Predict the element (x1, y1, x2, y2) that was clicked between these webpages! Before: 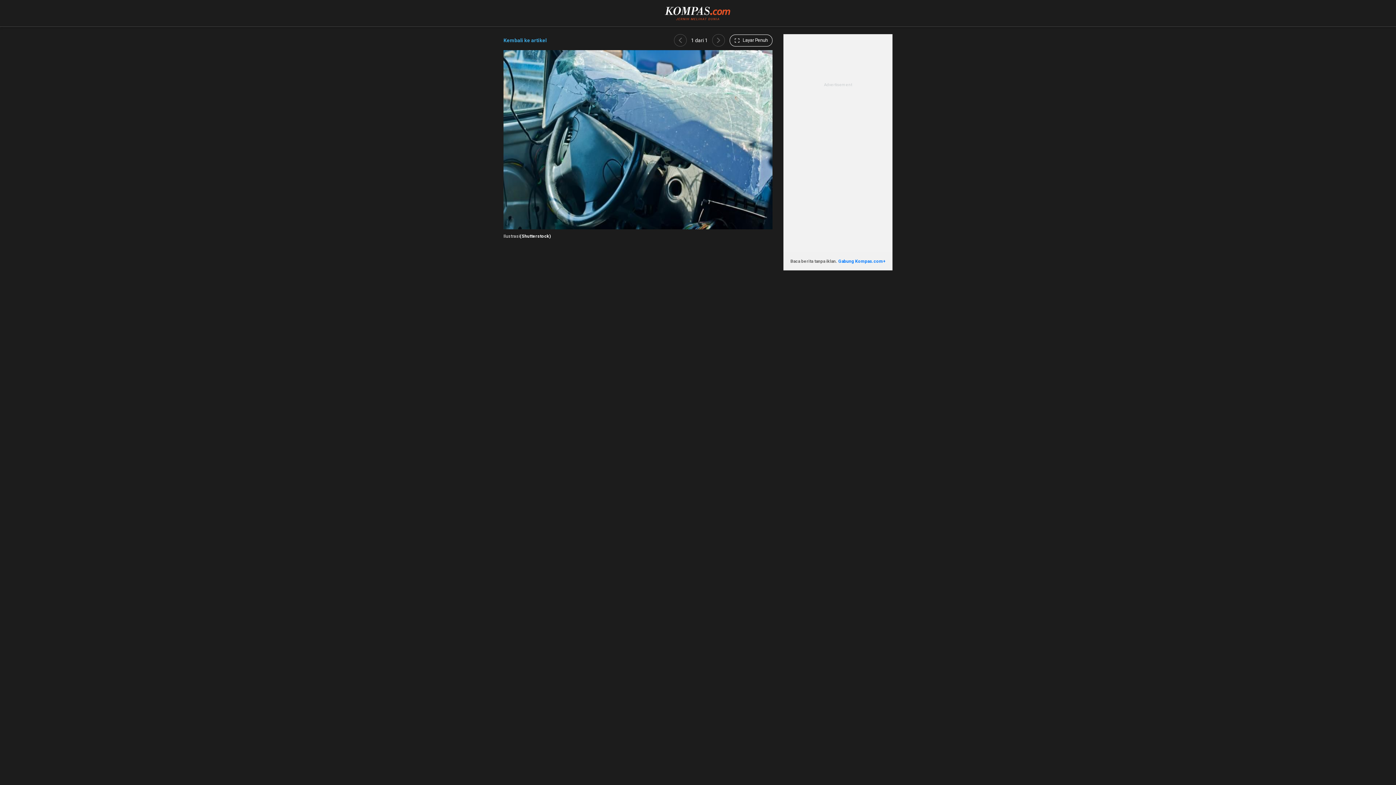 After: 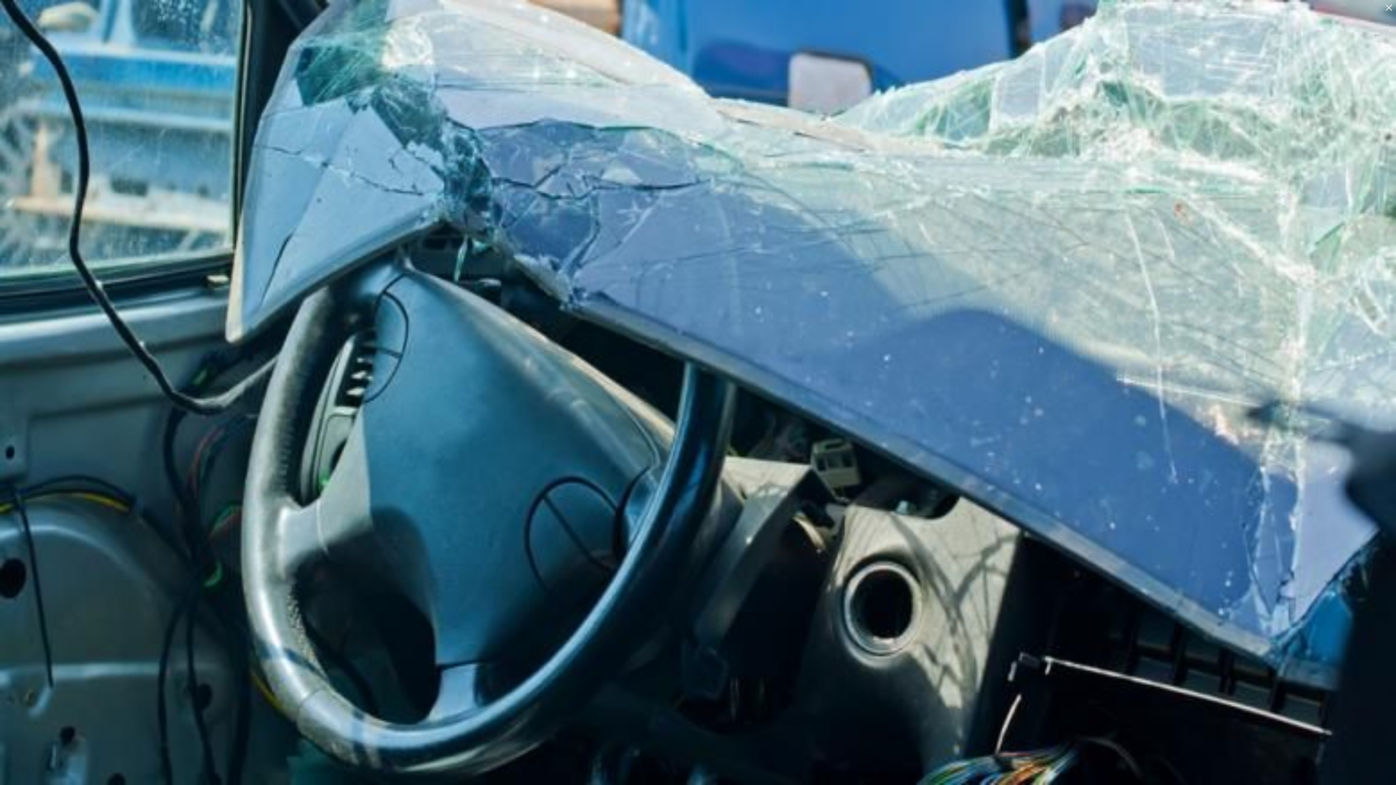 Action: bbox: (729, 34, 772, 46) label:  Layar Penuh